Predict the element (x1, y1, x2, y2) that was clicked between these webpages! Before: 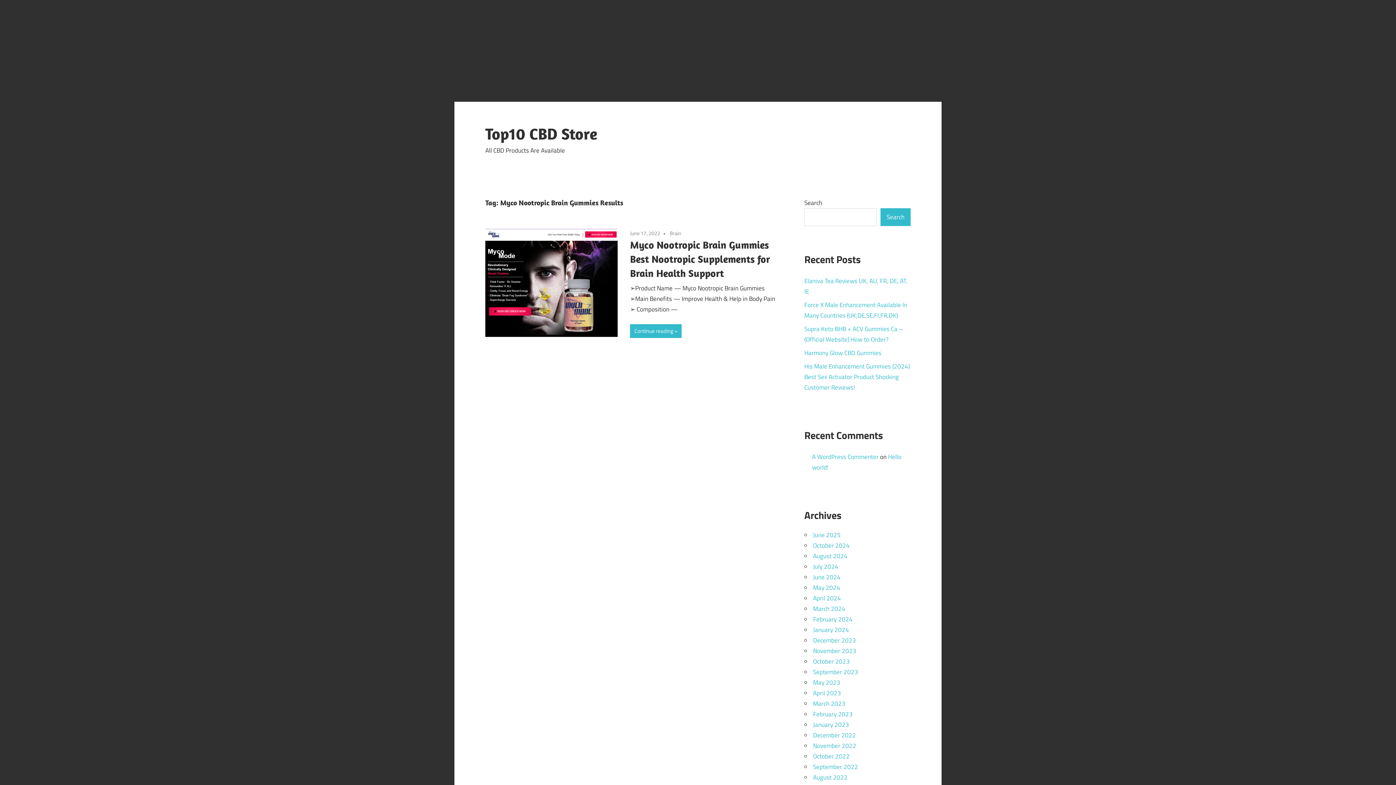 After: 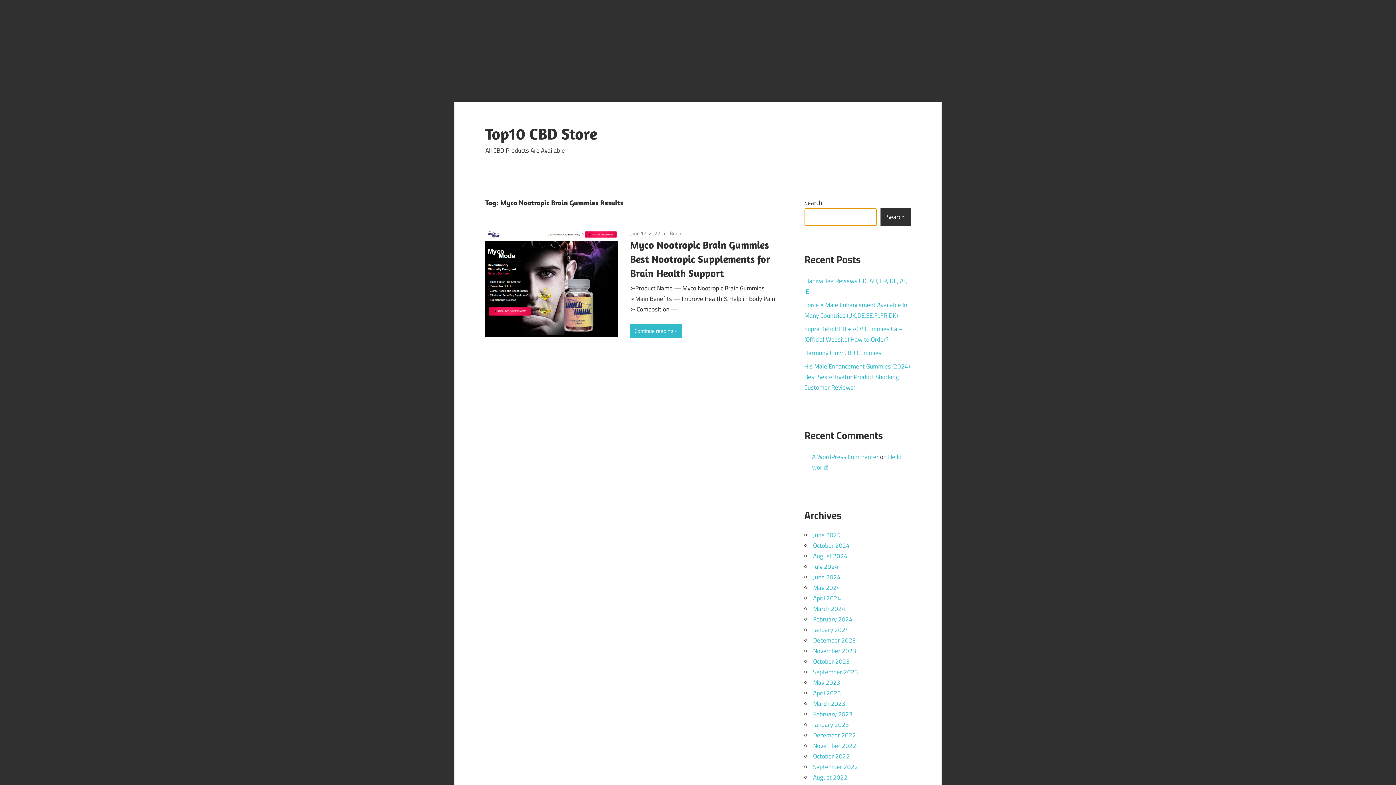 Action: label: Search bbox: (880, 208, 910, 226)